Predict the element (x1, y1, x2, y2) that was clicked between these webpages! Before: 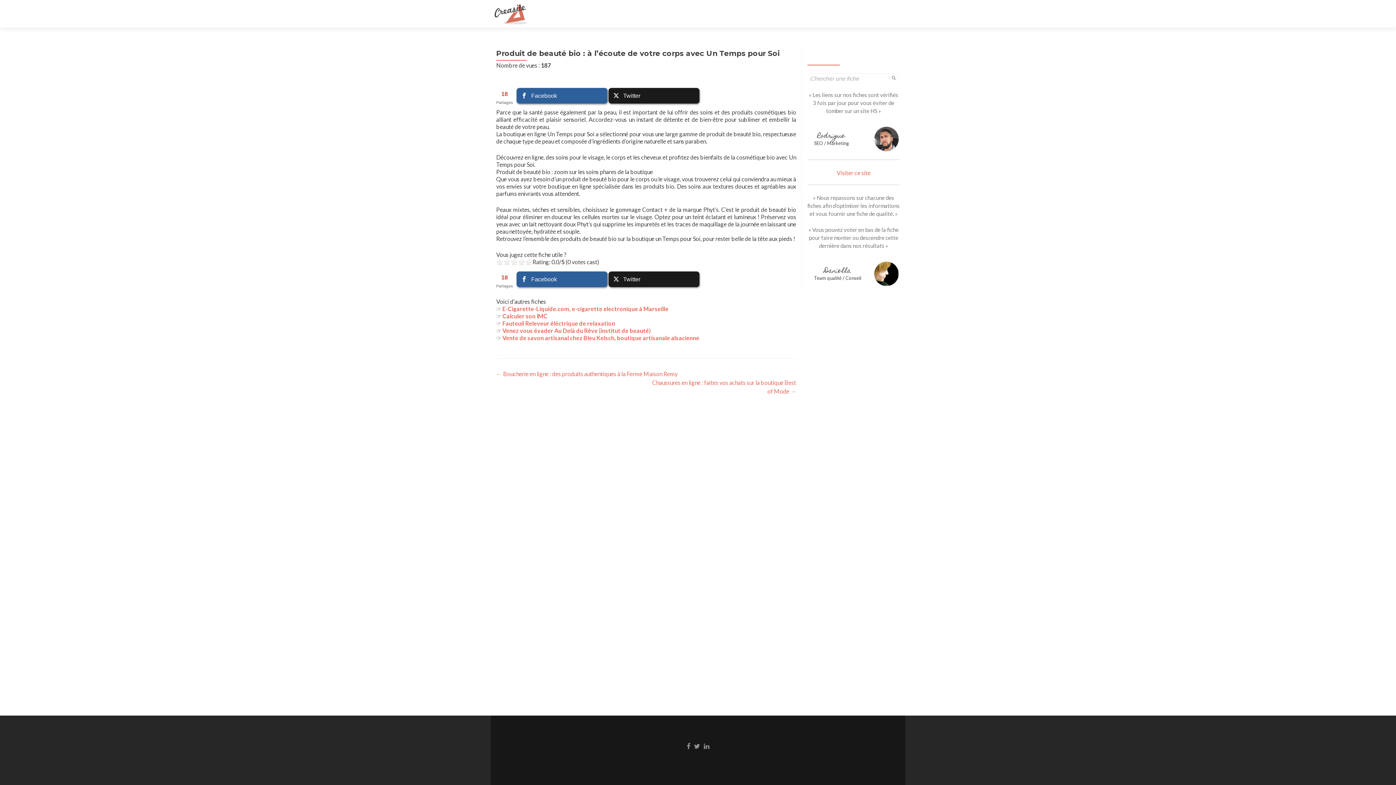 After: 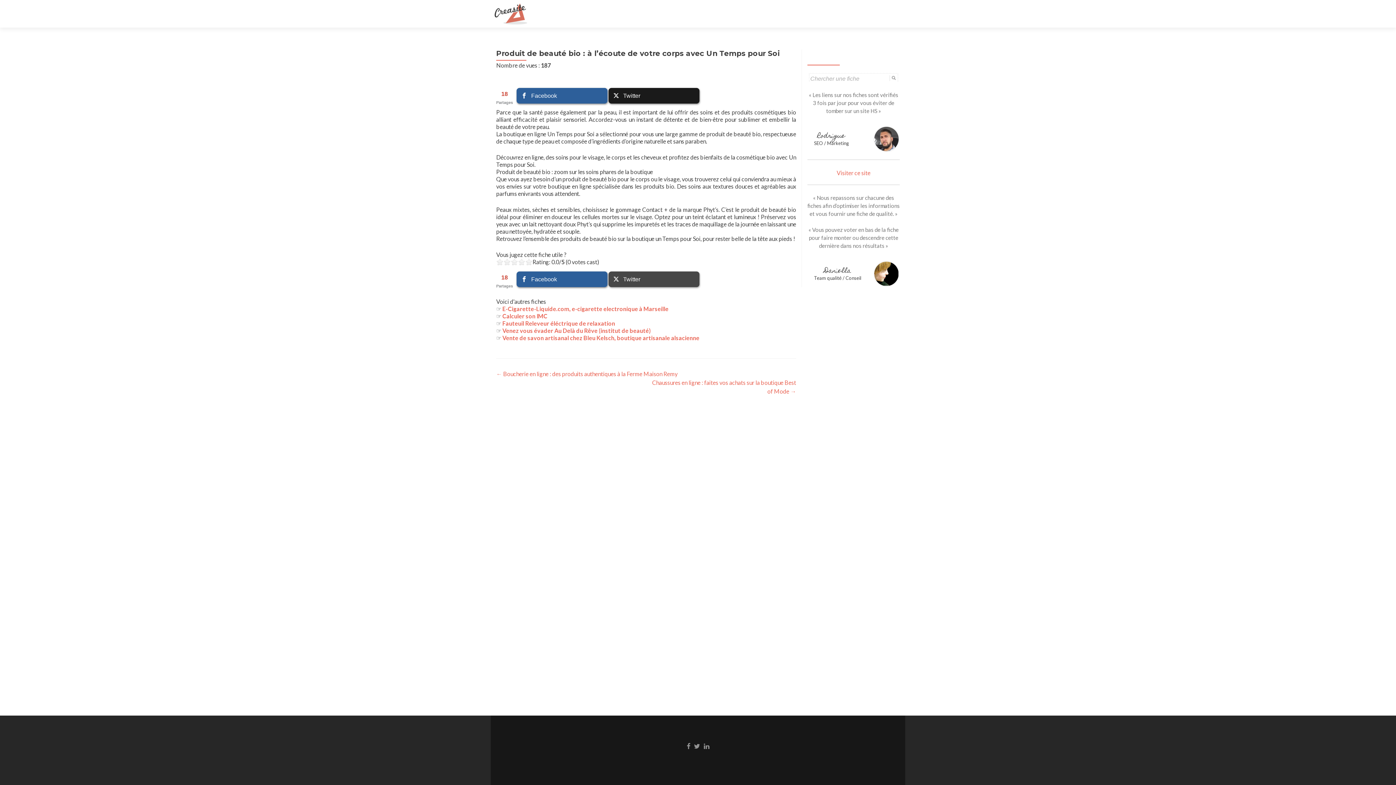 Action: label: Twitter bbox: (608, 271, 699, 287)